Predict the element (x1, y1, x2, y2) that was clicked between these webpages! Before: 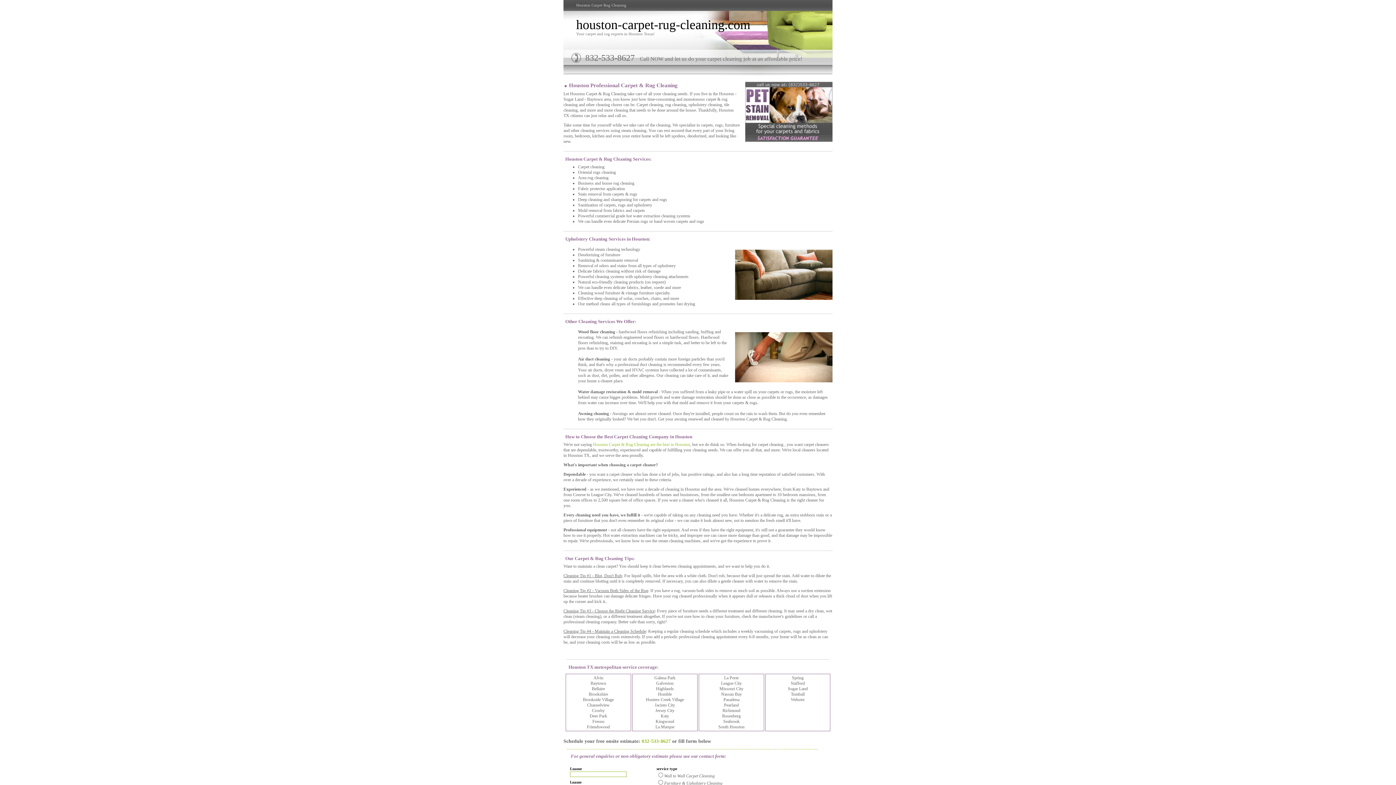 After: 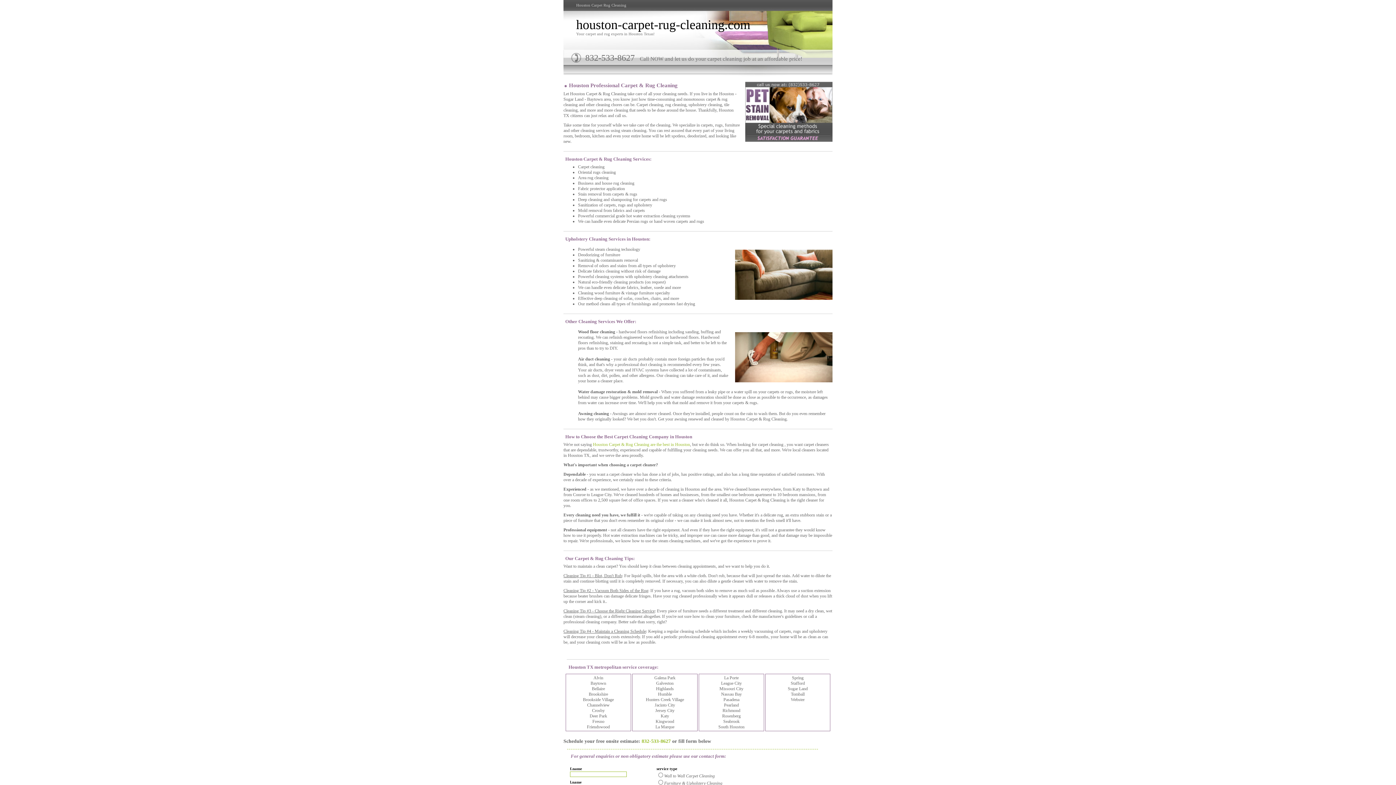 Action: bbox: (593, 442, 690, 447) label: Houston Carpet & Rug Cleaning are the best in Houston